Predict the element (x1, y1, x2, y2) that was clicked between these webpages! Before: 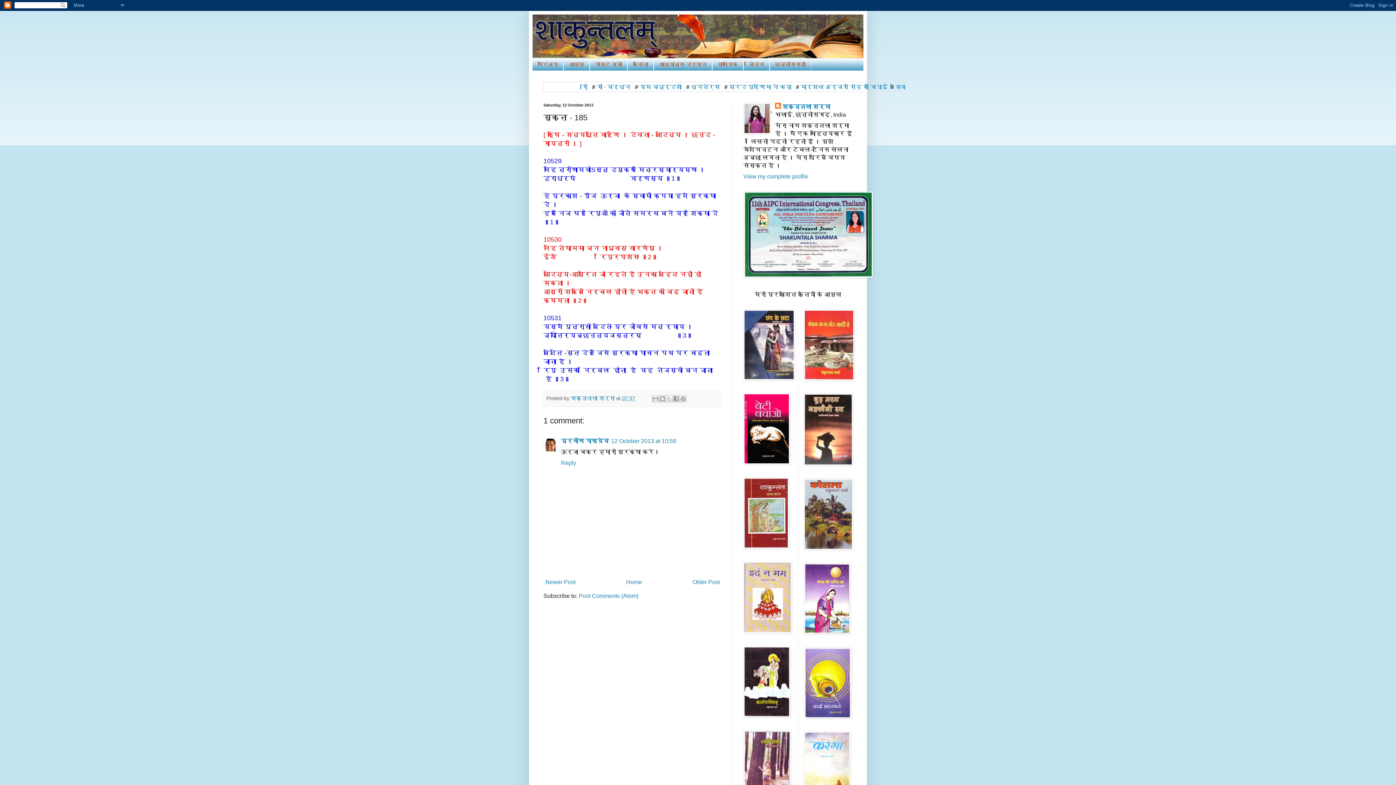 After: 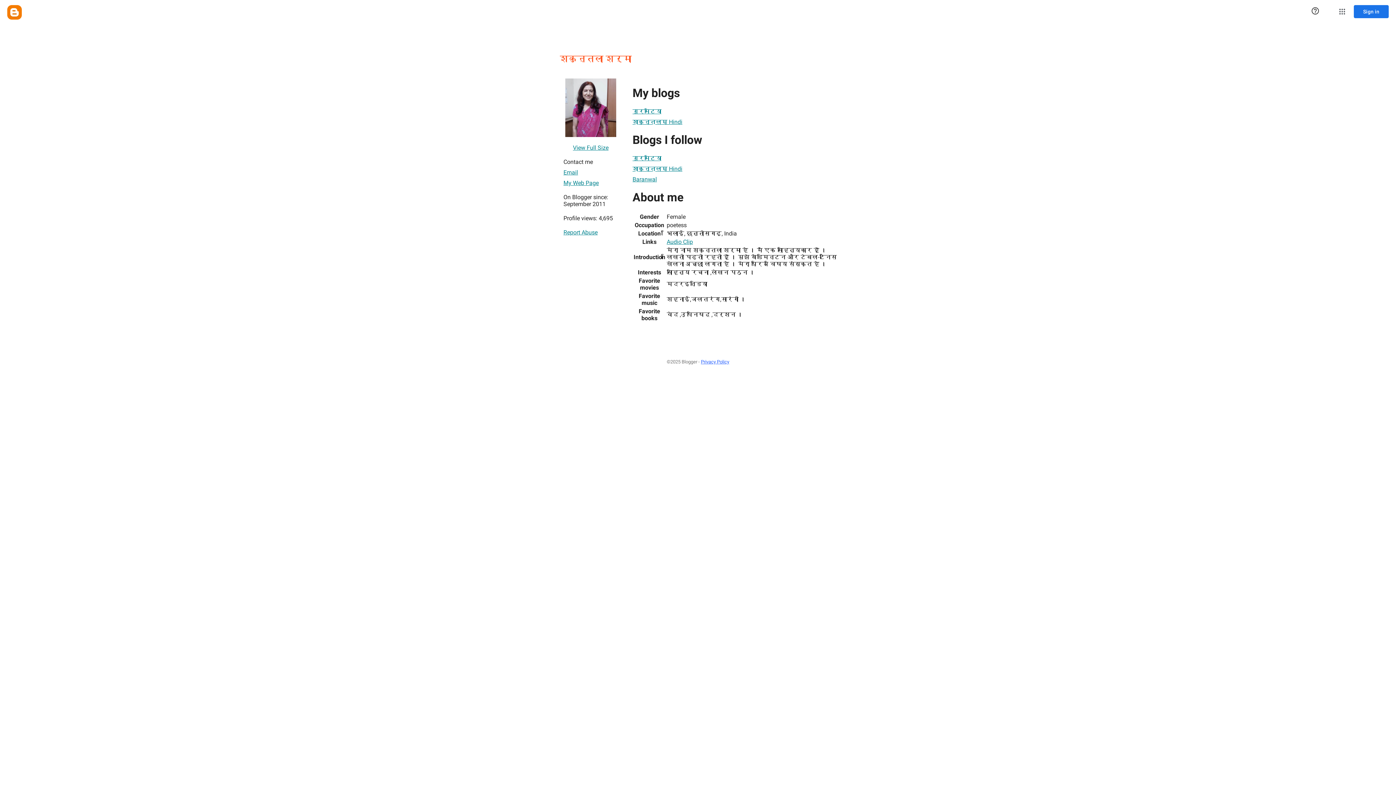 Action: label: शकुन्‍तला शर्मा bbox: (775, 102, 830, 110)